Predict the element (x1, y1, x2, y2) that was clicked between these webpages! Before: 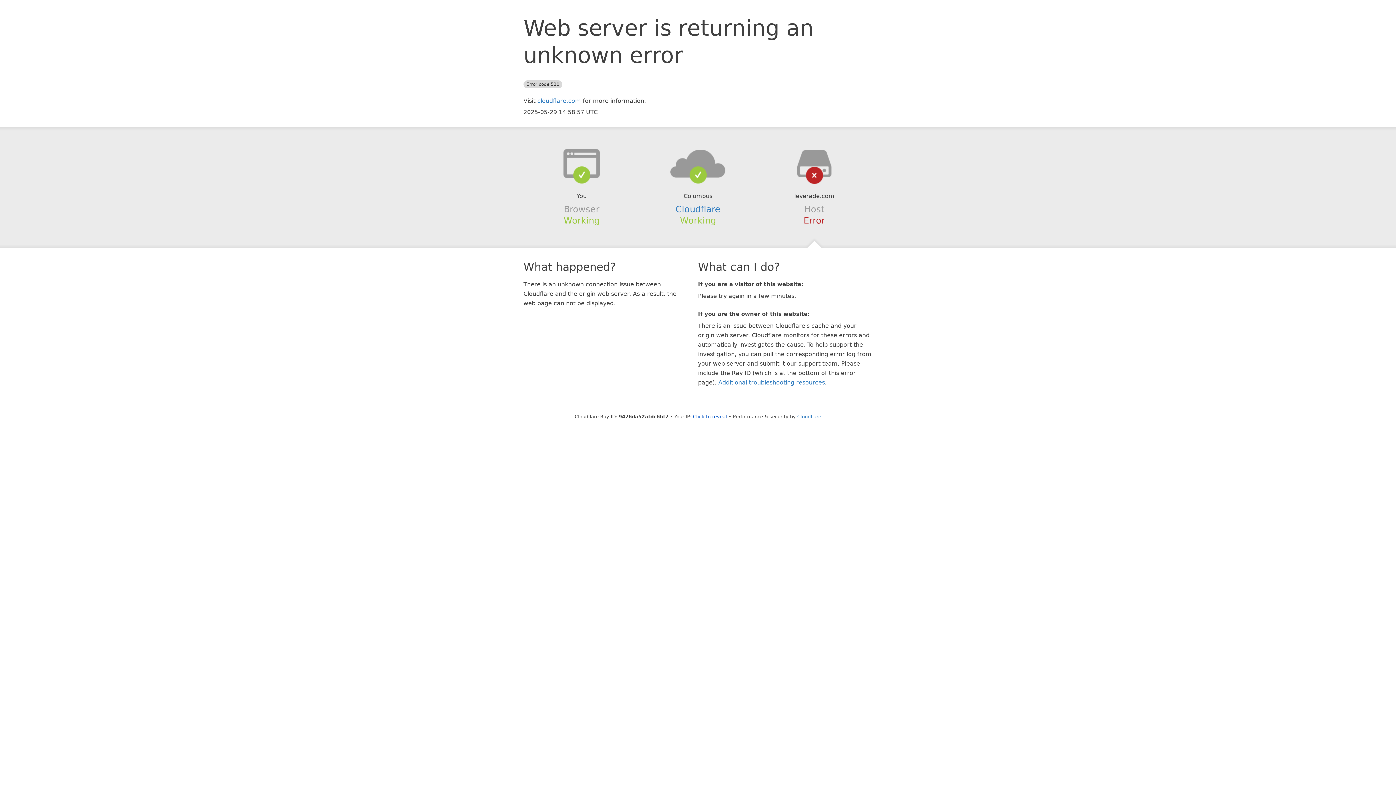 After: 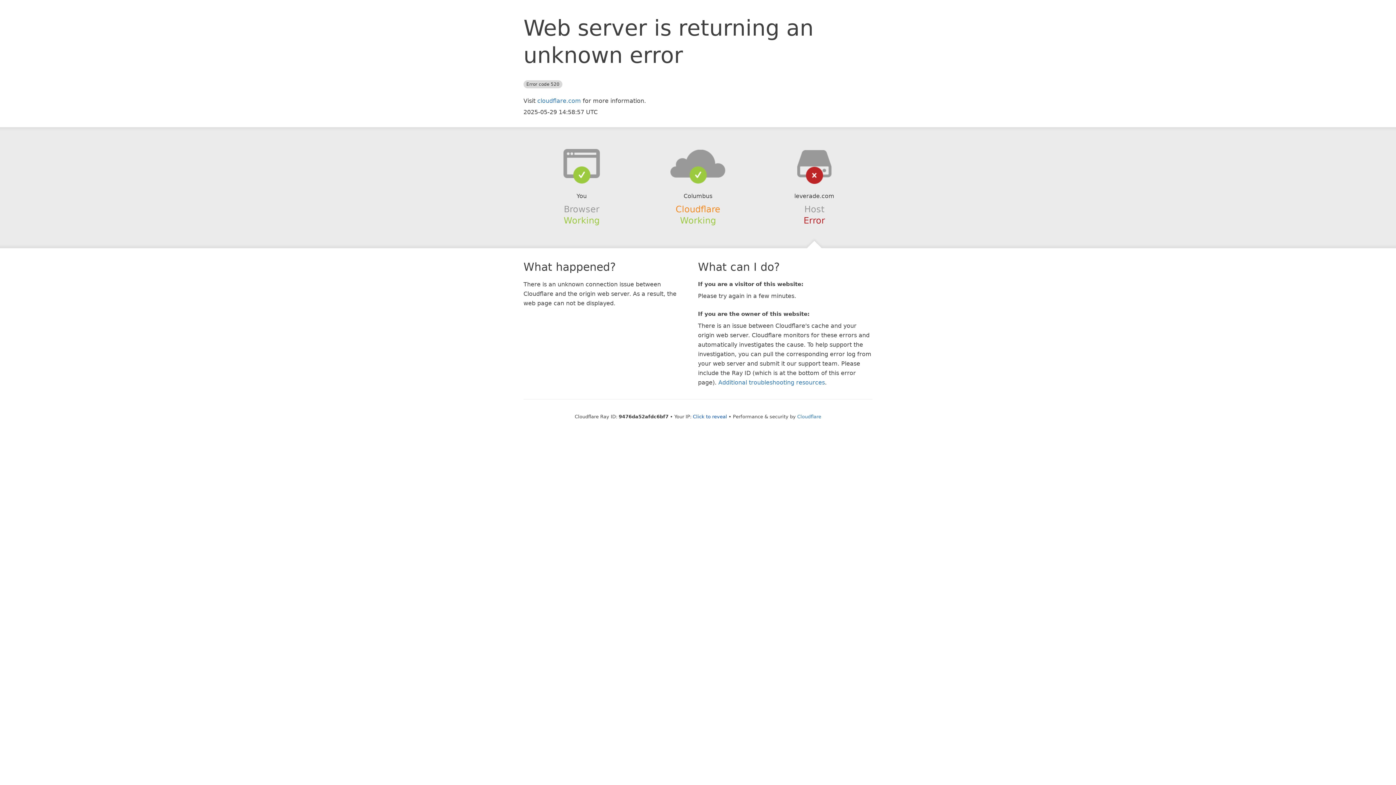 Action: label: Cloudflare bbox: (675, 204, 720, 214)